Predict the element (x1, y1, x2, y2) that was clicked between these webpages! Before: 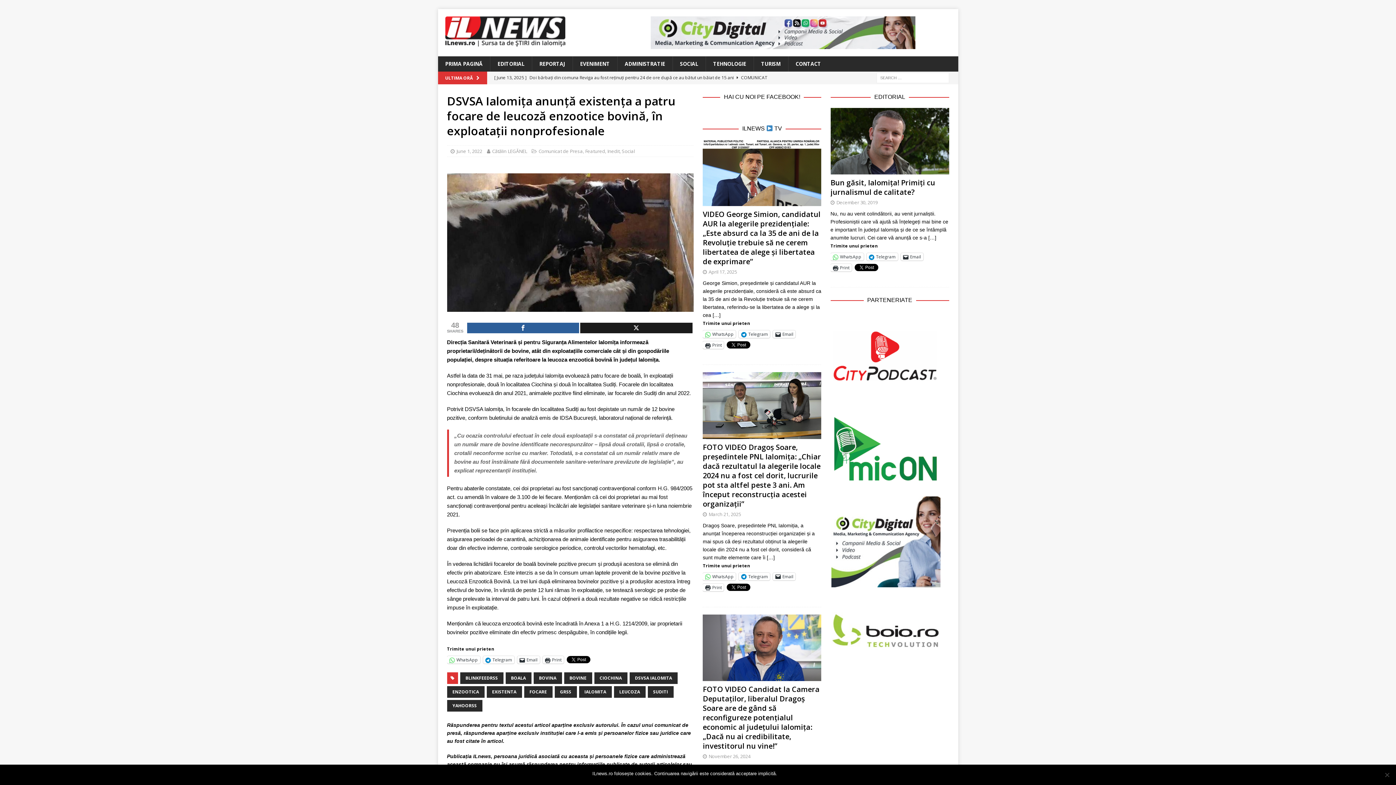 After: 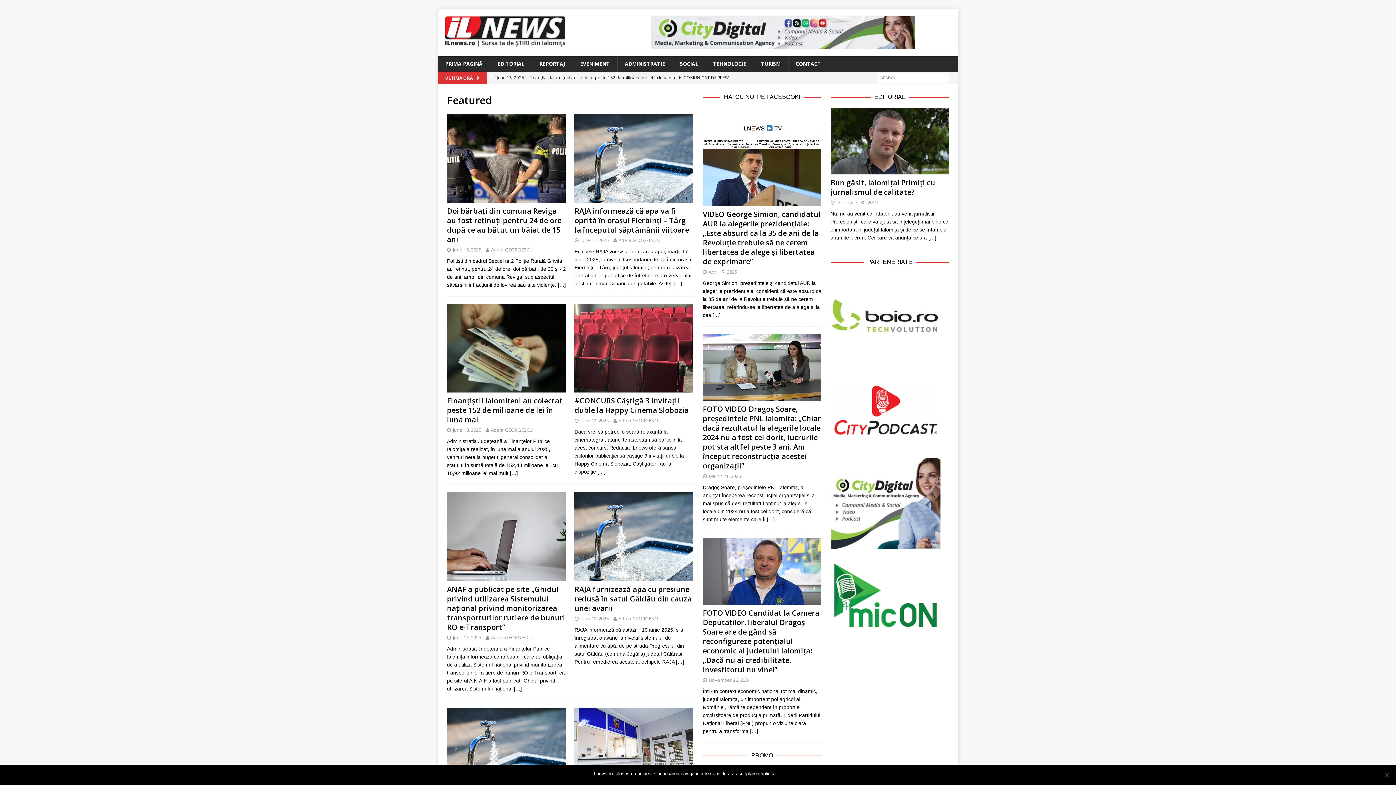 Action: label: Featured bbox: (585, 148, 605, 154)